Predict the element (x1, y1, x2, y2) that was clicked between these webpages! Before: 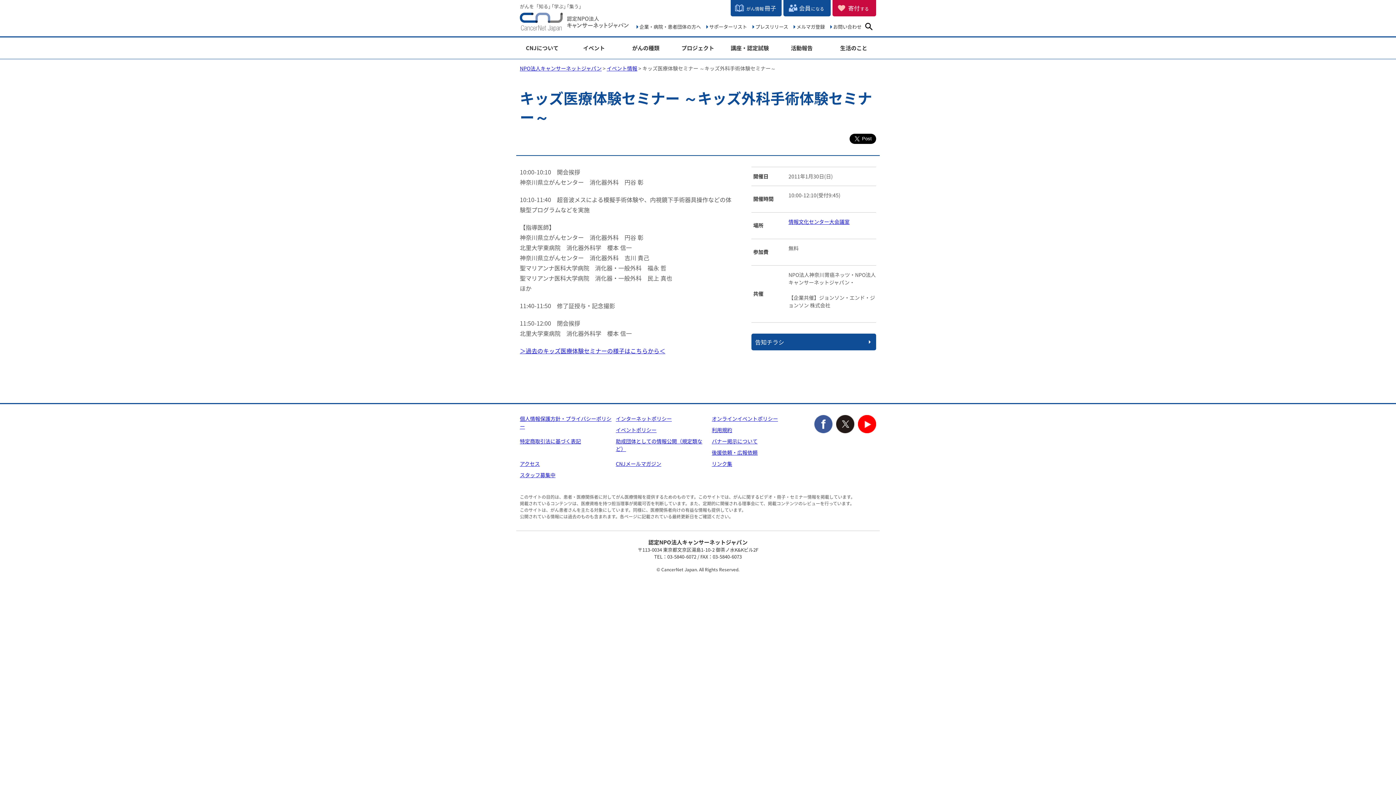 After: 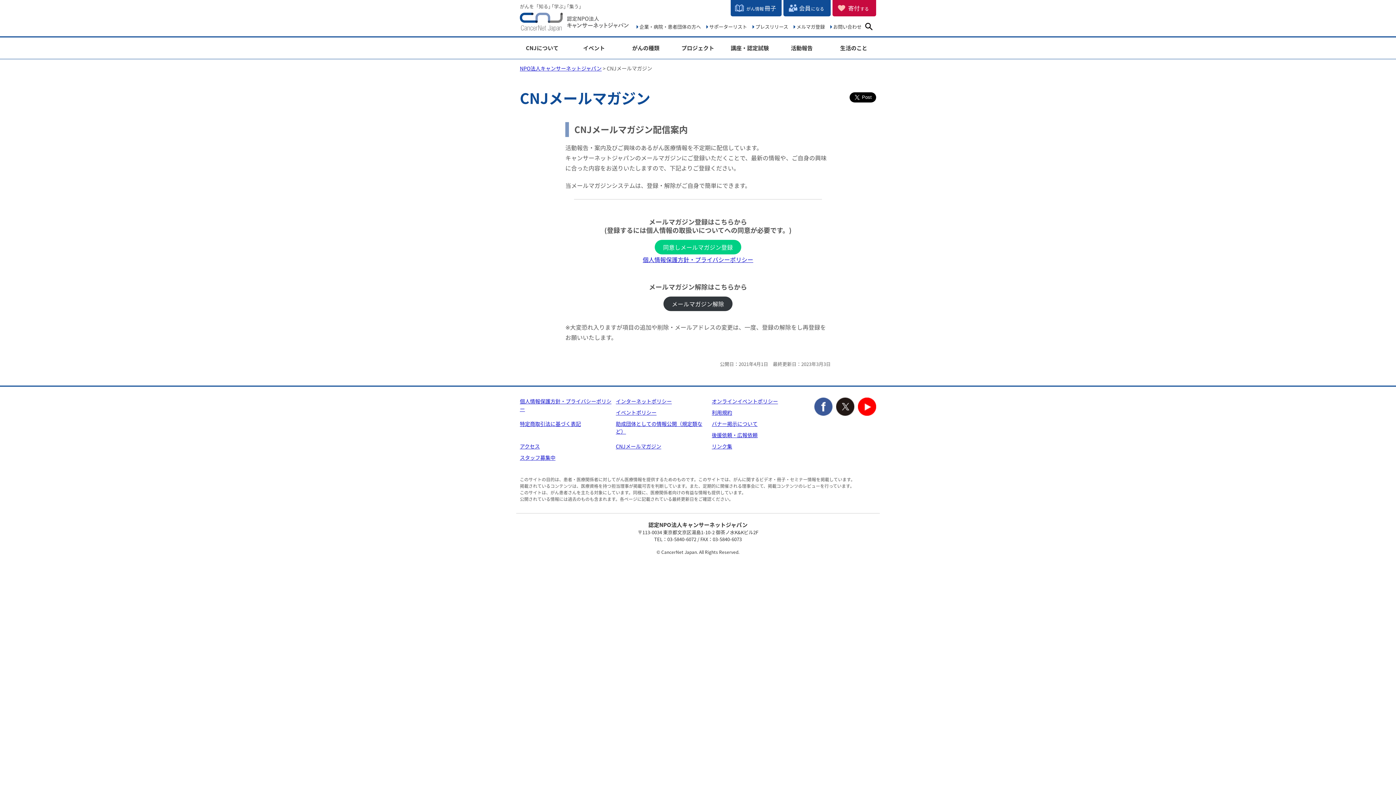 Action: bbox: (616, 460, 712, 468) label: CNJメールマガジン